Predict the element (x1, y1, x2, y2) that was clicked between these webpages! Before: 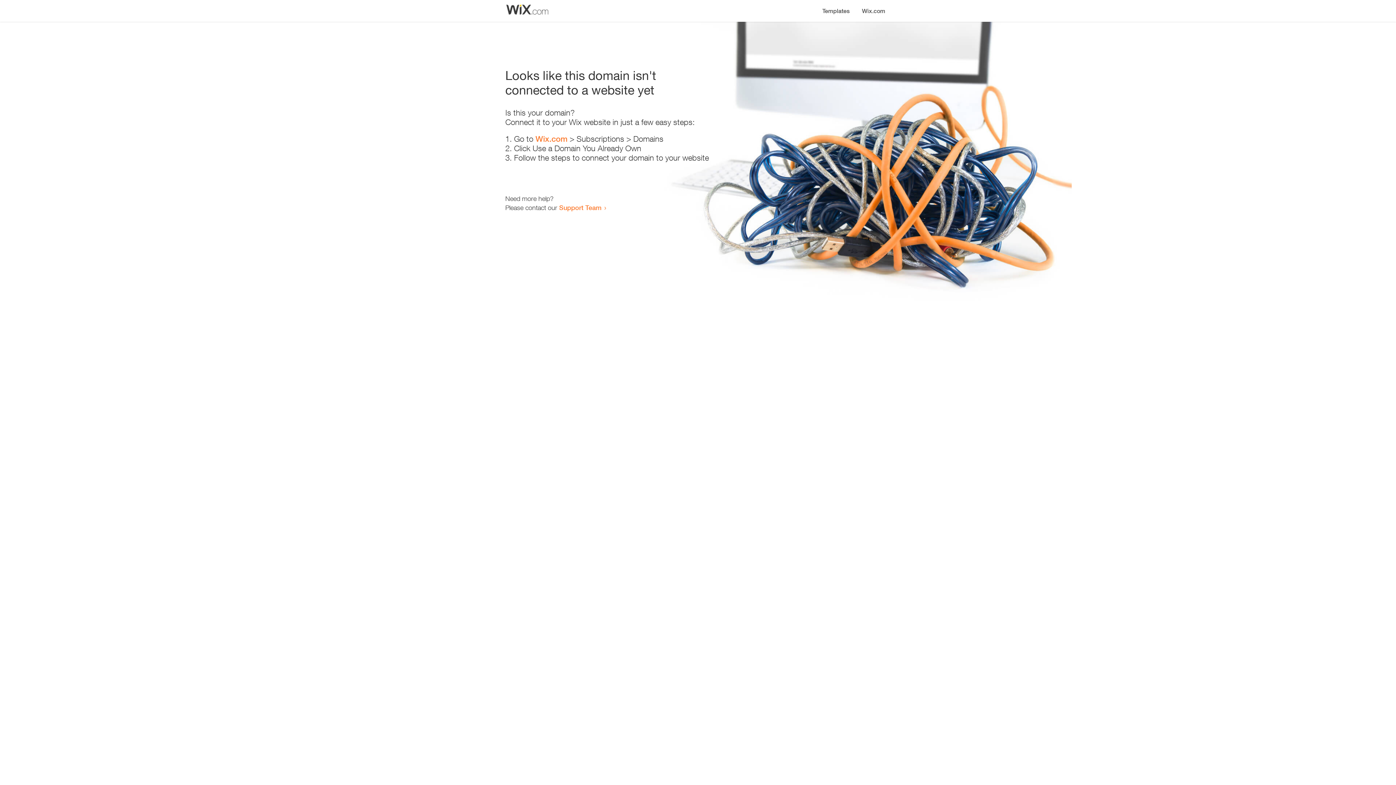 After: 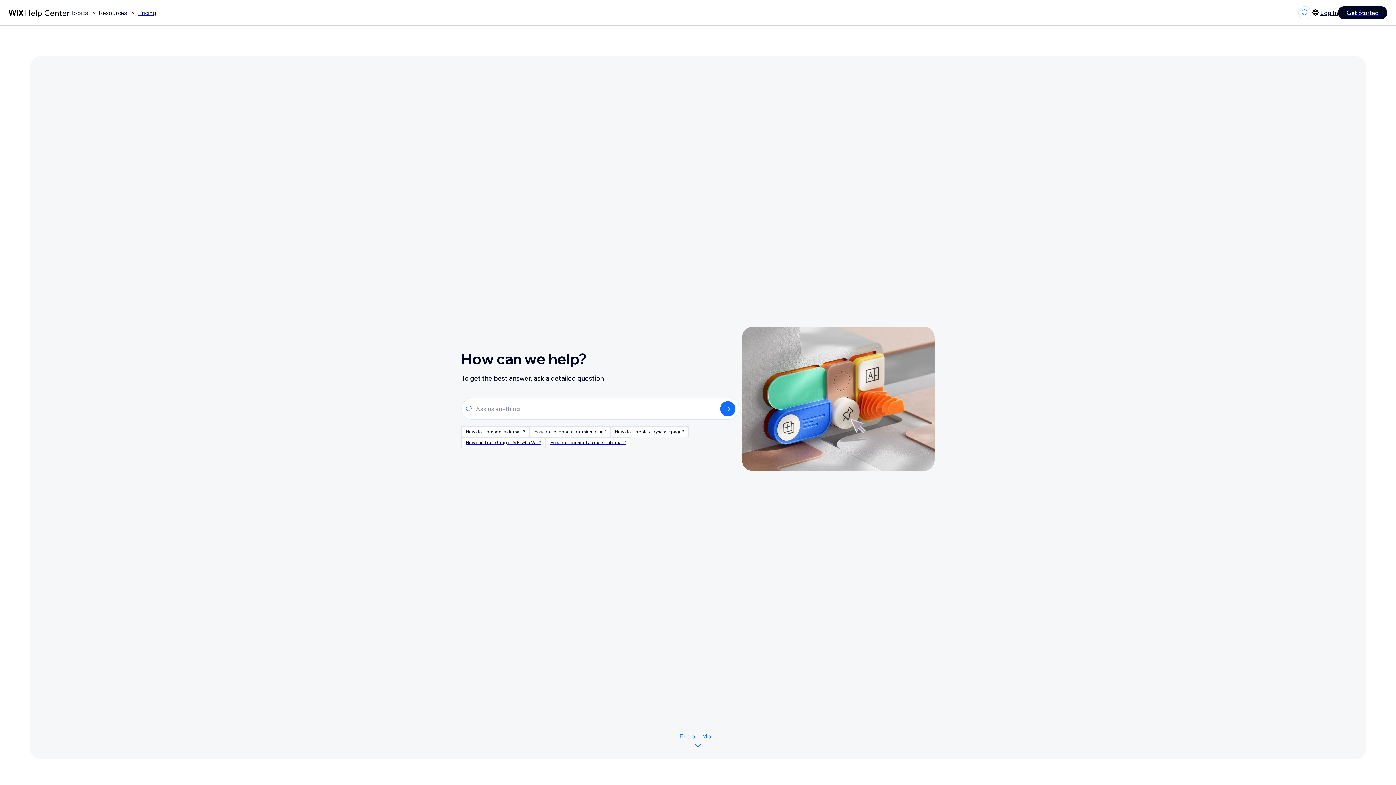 Action: label: Support Team bbox: (559, 203, 601, 211)